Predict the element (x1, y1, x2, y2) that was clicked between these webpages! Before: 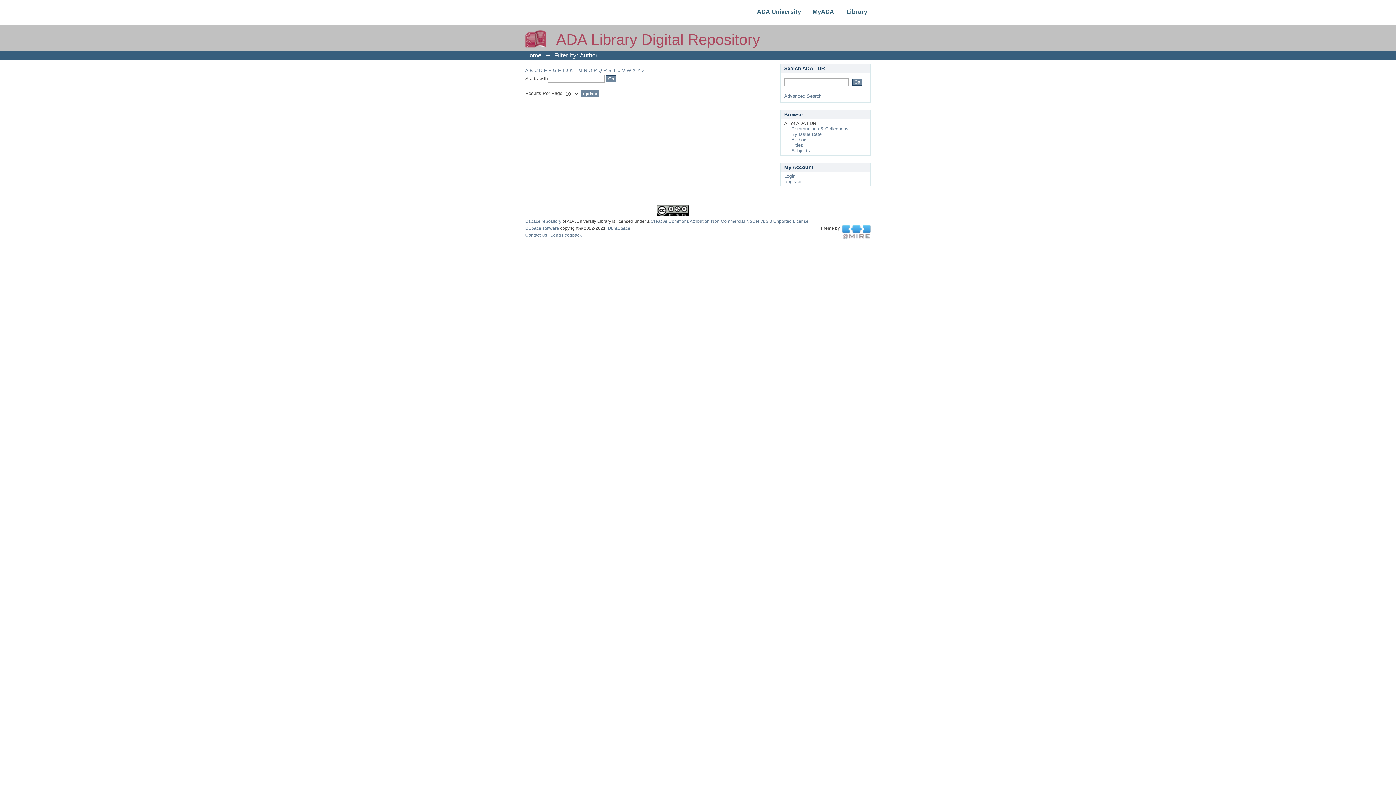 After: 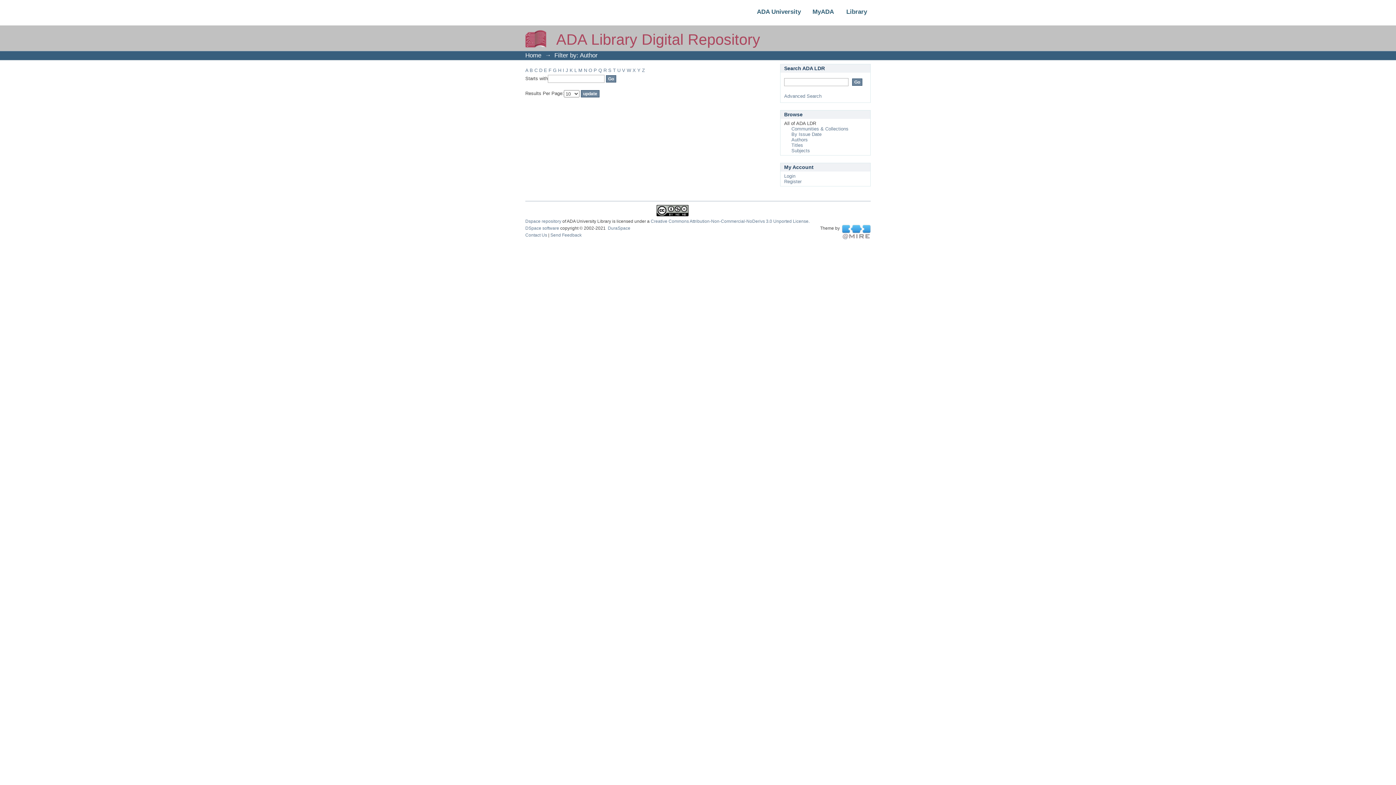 Action: bbox: (598, 67, 602, 73) label: Q